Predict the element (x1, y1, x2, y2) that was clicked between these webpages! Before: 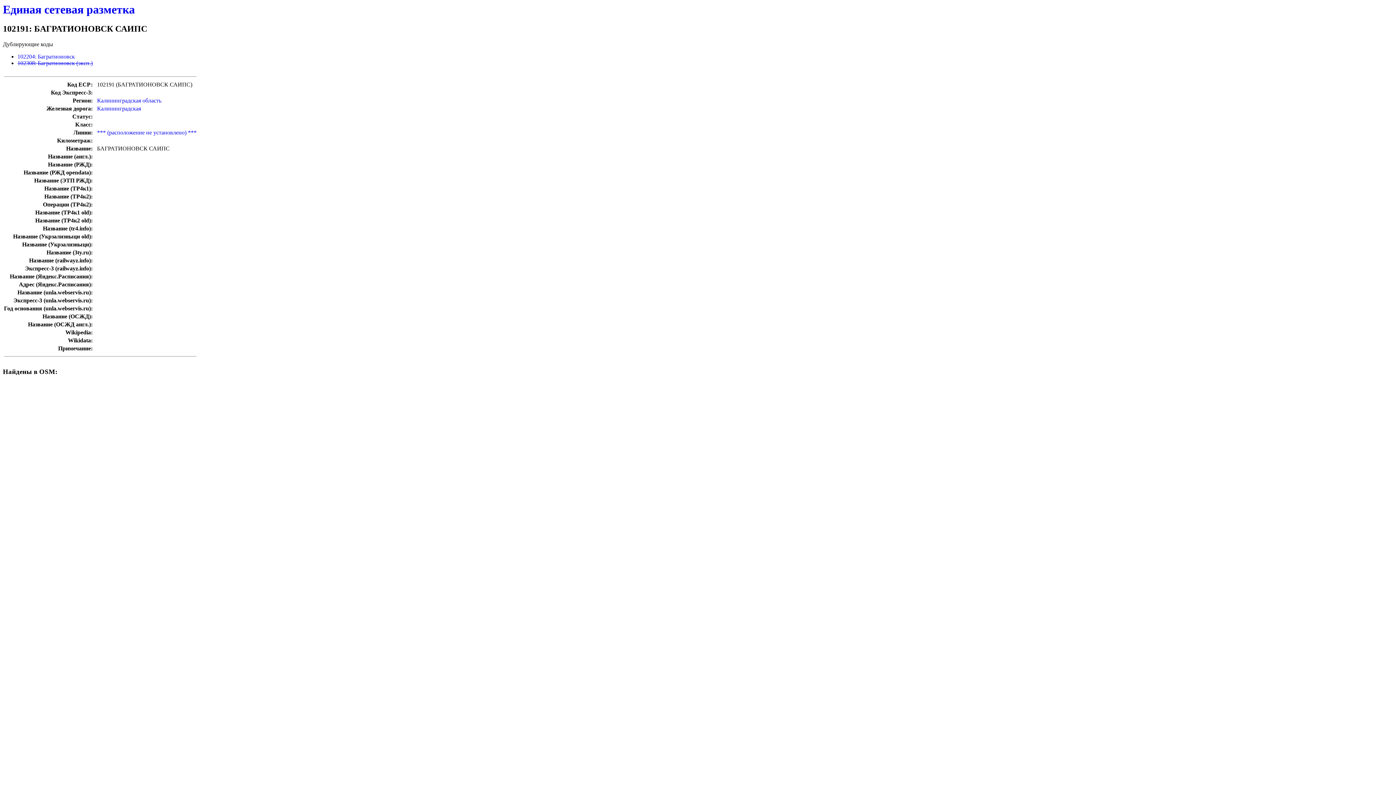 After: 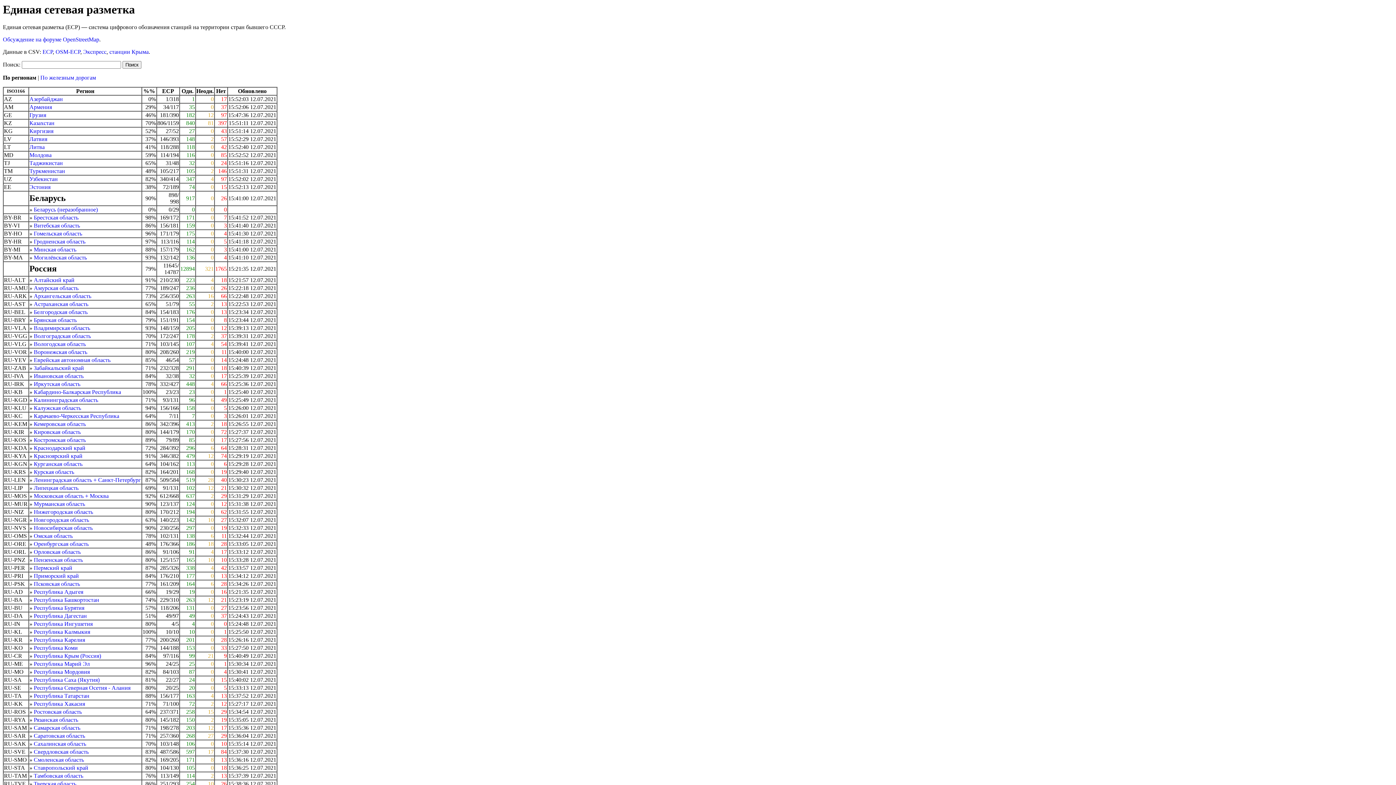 Action: label: Единая сетевая разметка bbox: (2, 2, 134, 16)